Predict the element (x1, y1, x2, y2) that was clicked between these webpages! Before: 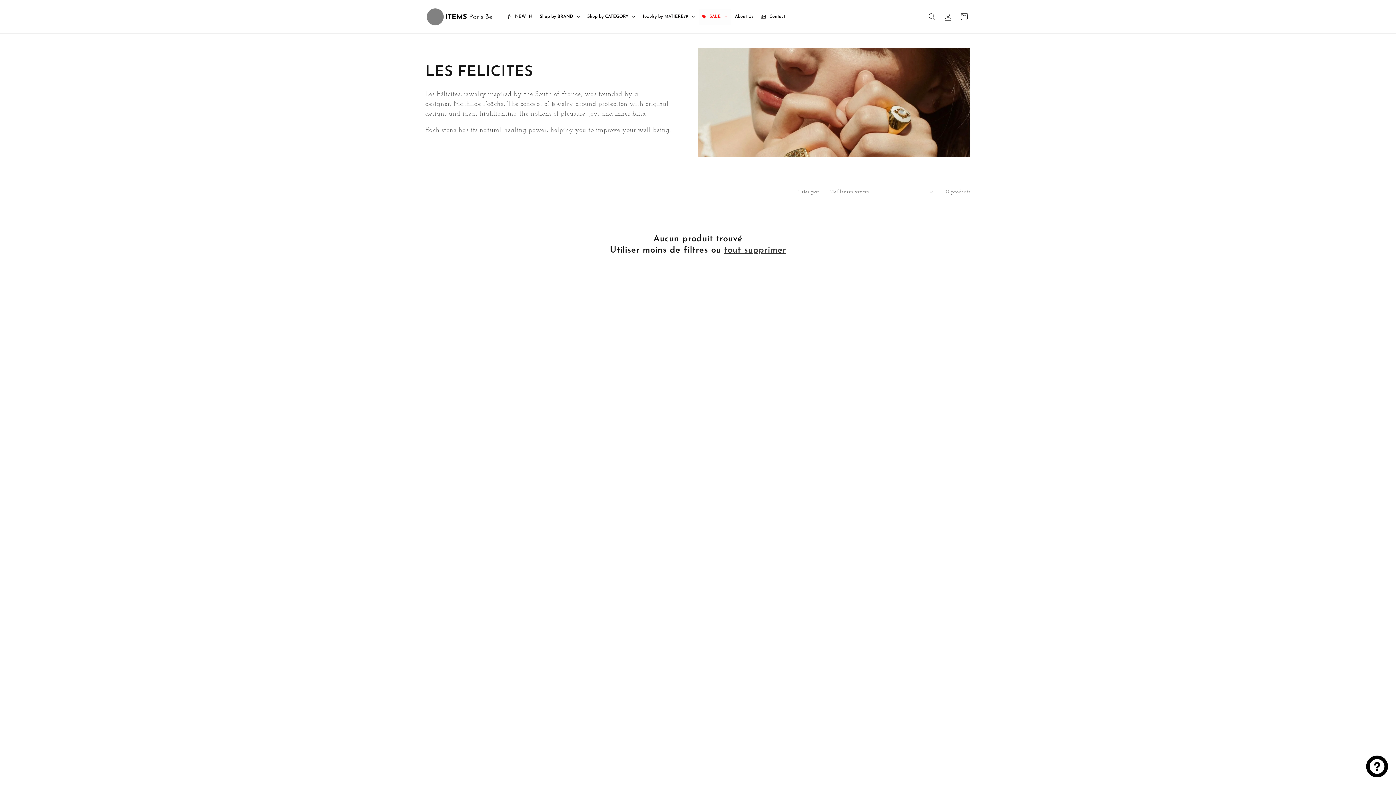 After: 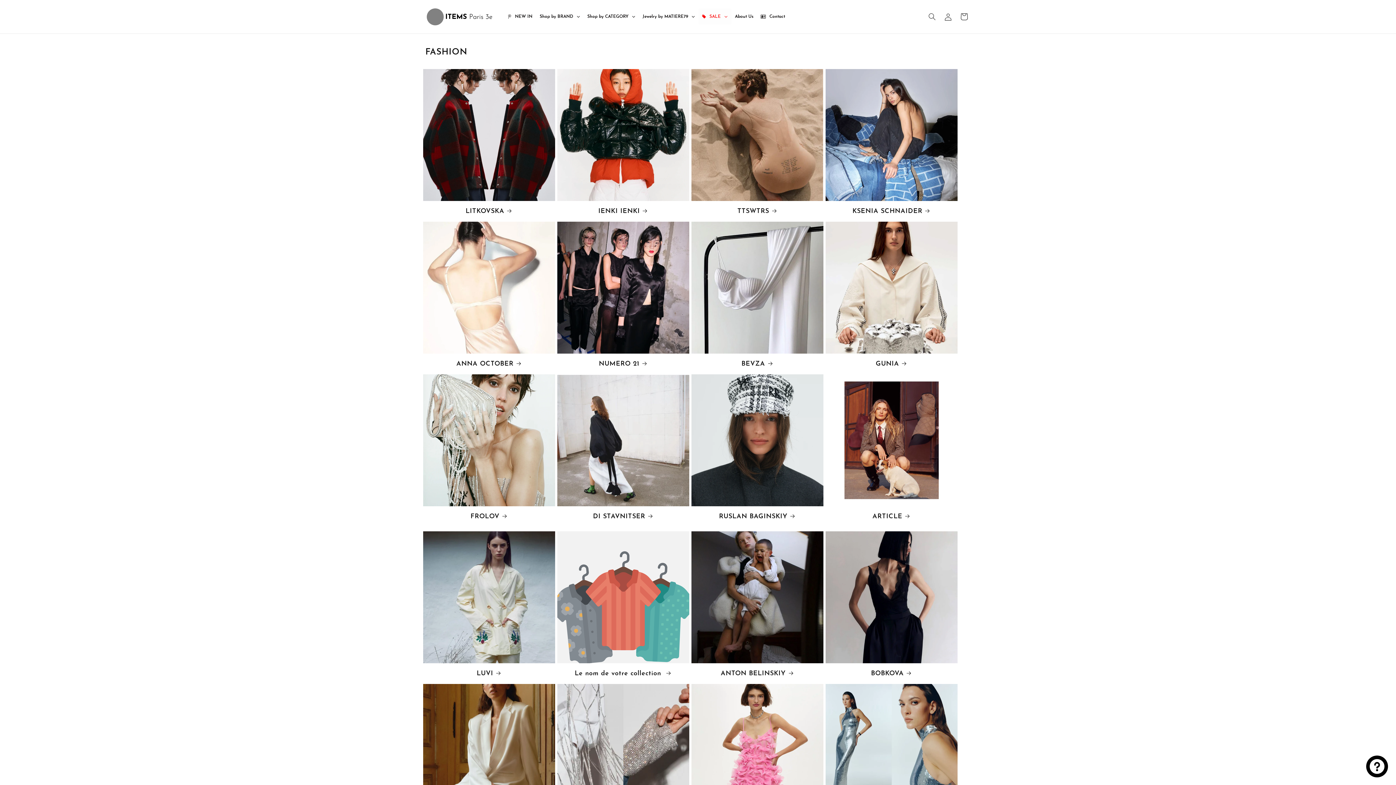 Action: label: Shop by BRAND bbox: (536, 8, 583, 24)